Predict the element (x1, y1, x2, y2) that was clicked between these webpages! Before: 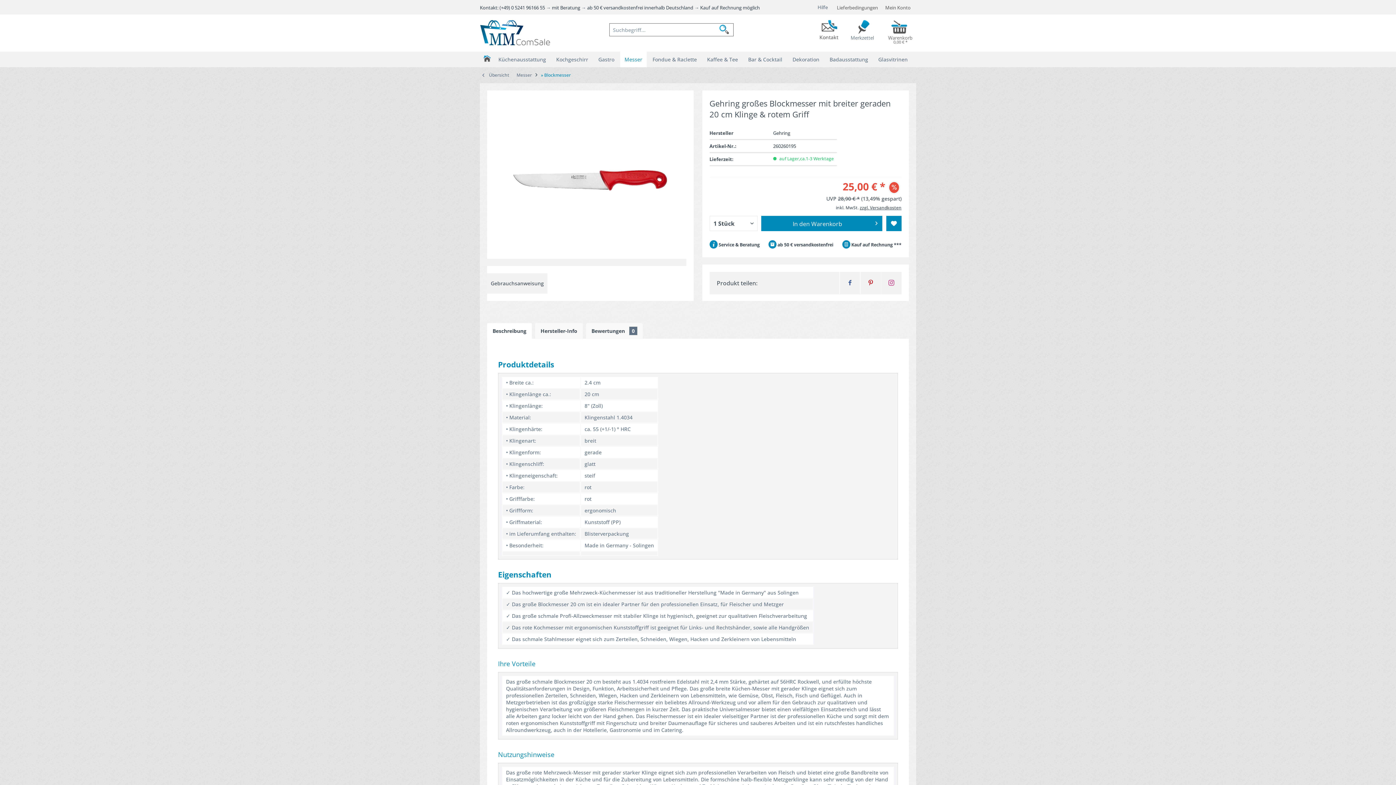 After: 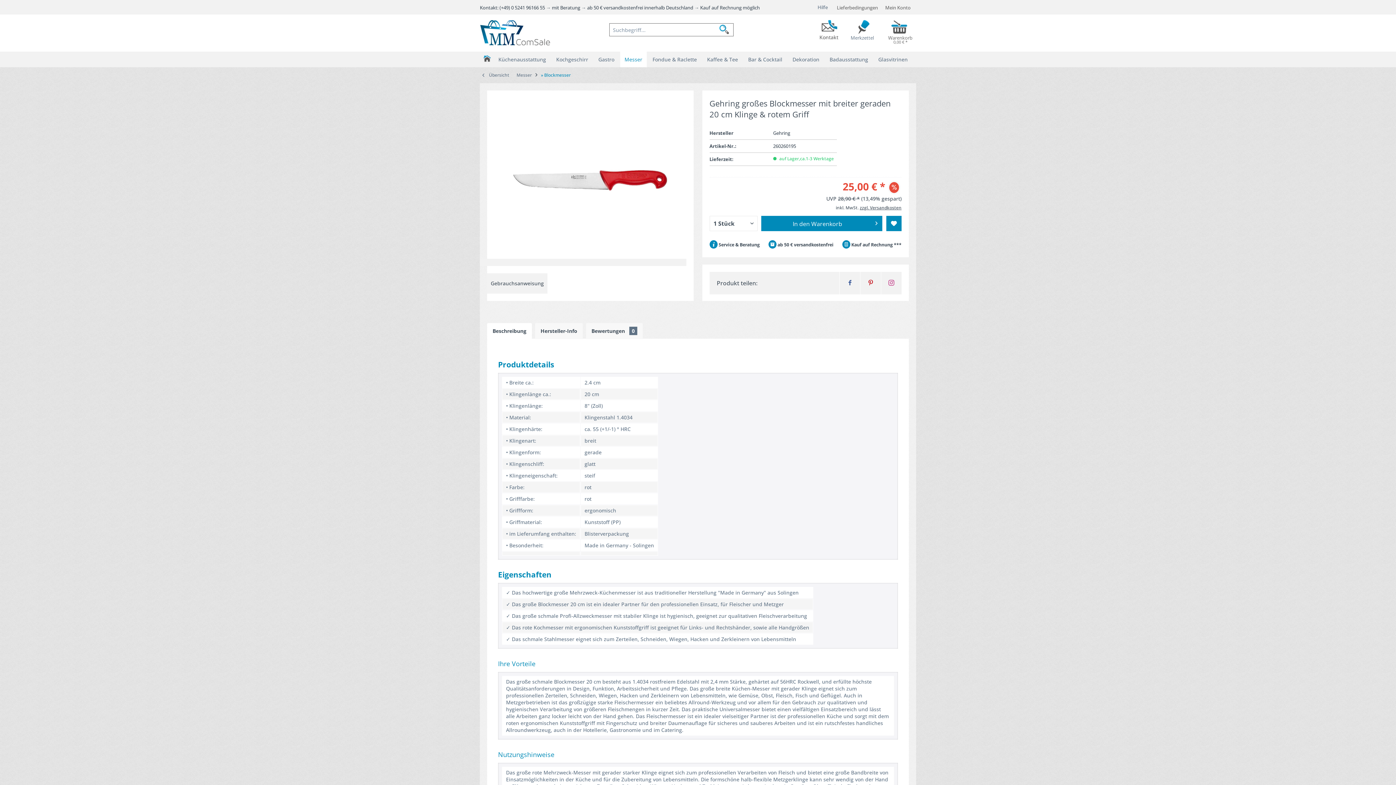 Action: bbox: (839, 272, 860, 294)